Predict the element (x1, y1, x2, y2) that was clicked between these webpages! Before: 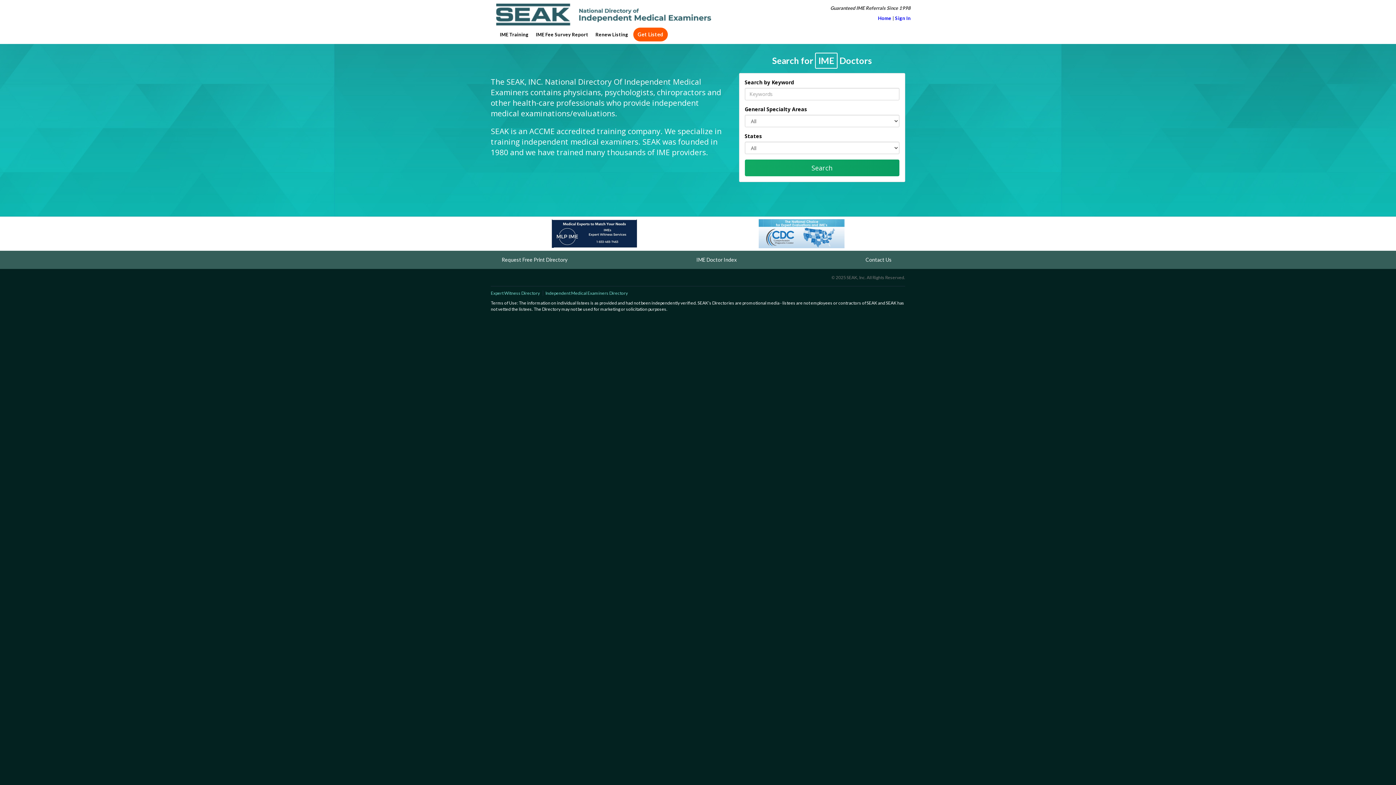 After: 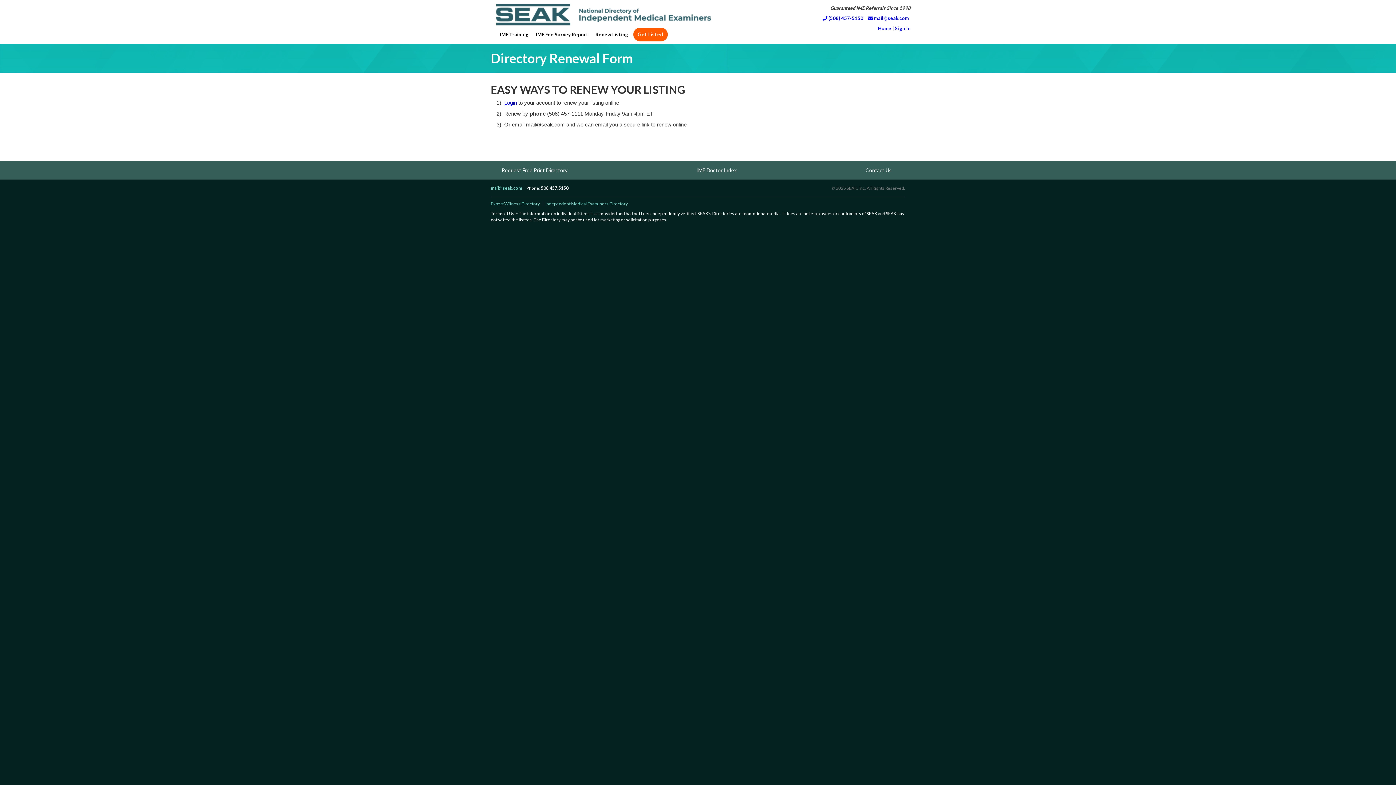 Action: bbox: (592, 25, 632, 43) label: Renew Listing